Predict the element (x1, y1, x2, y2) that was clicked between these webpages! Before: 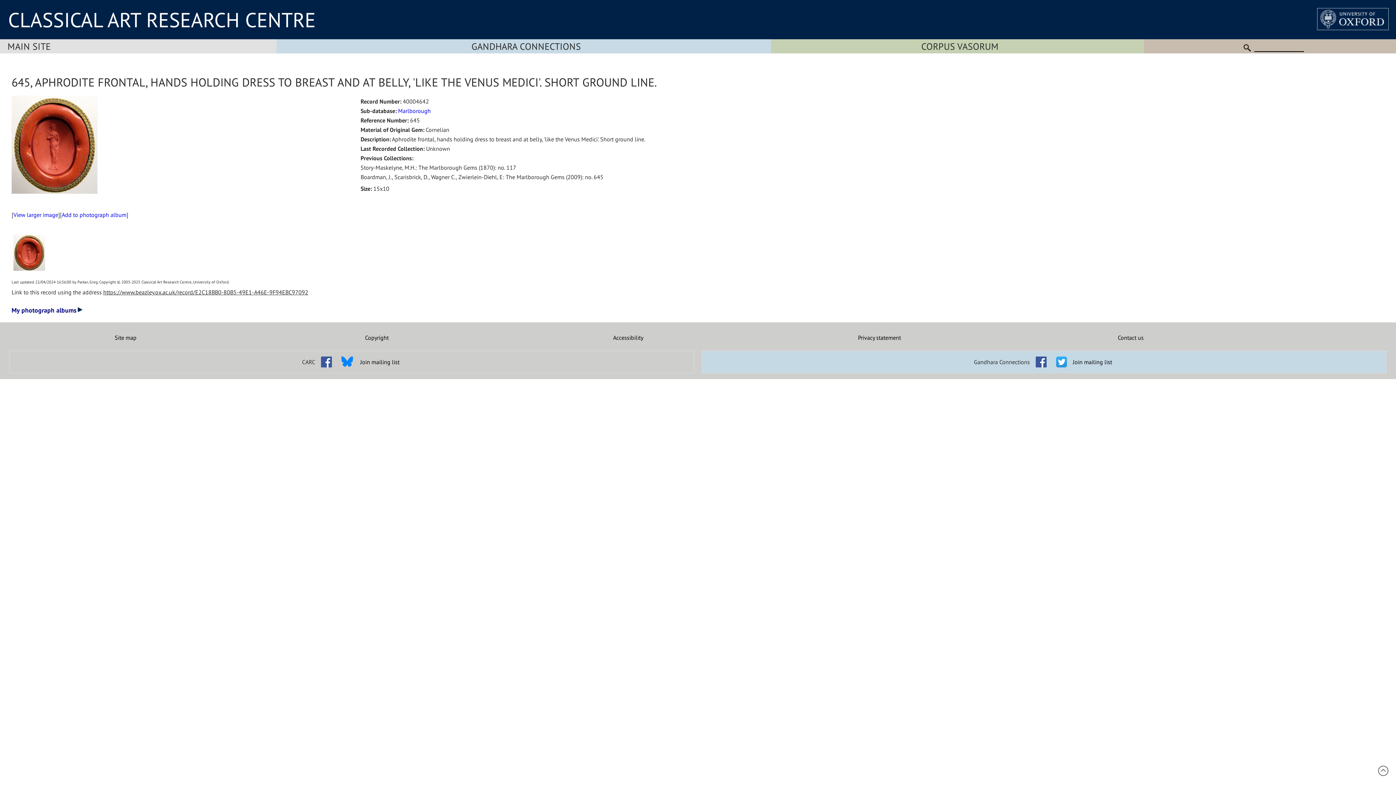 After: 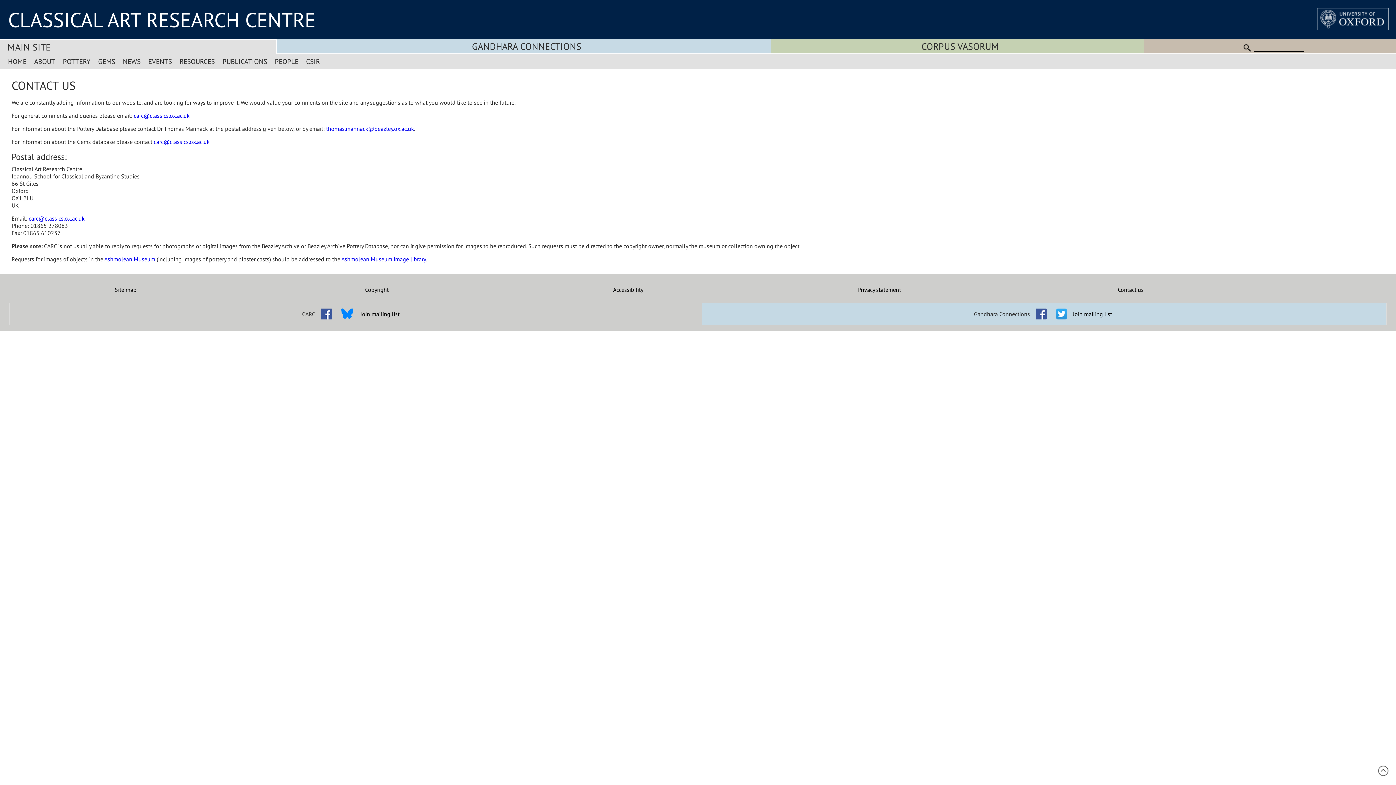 Action: label: Contact us bbox: (1005, 334, 1256, 341)